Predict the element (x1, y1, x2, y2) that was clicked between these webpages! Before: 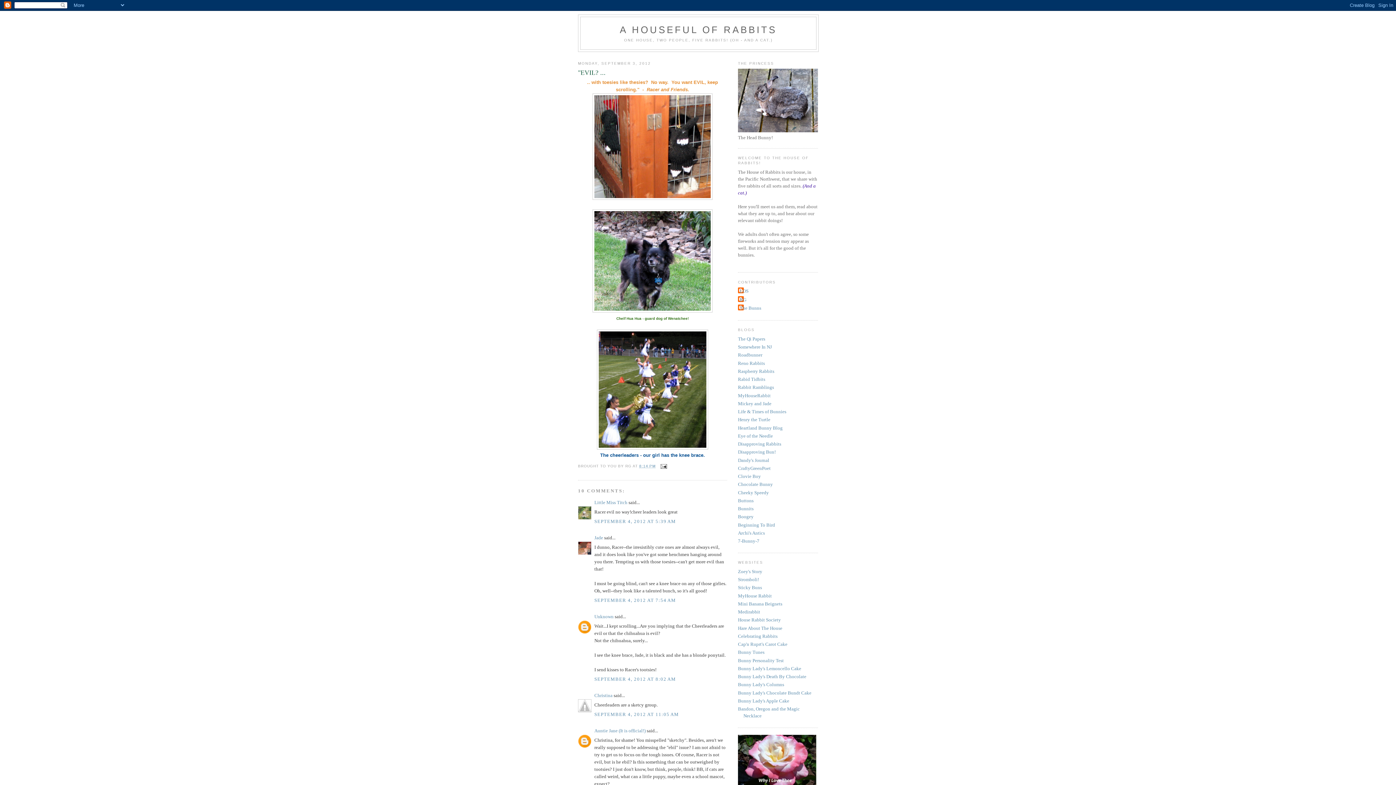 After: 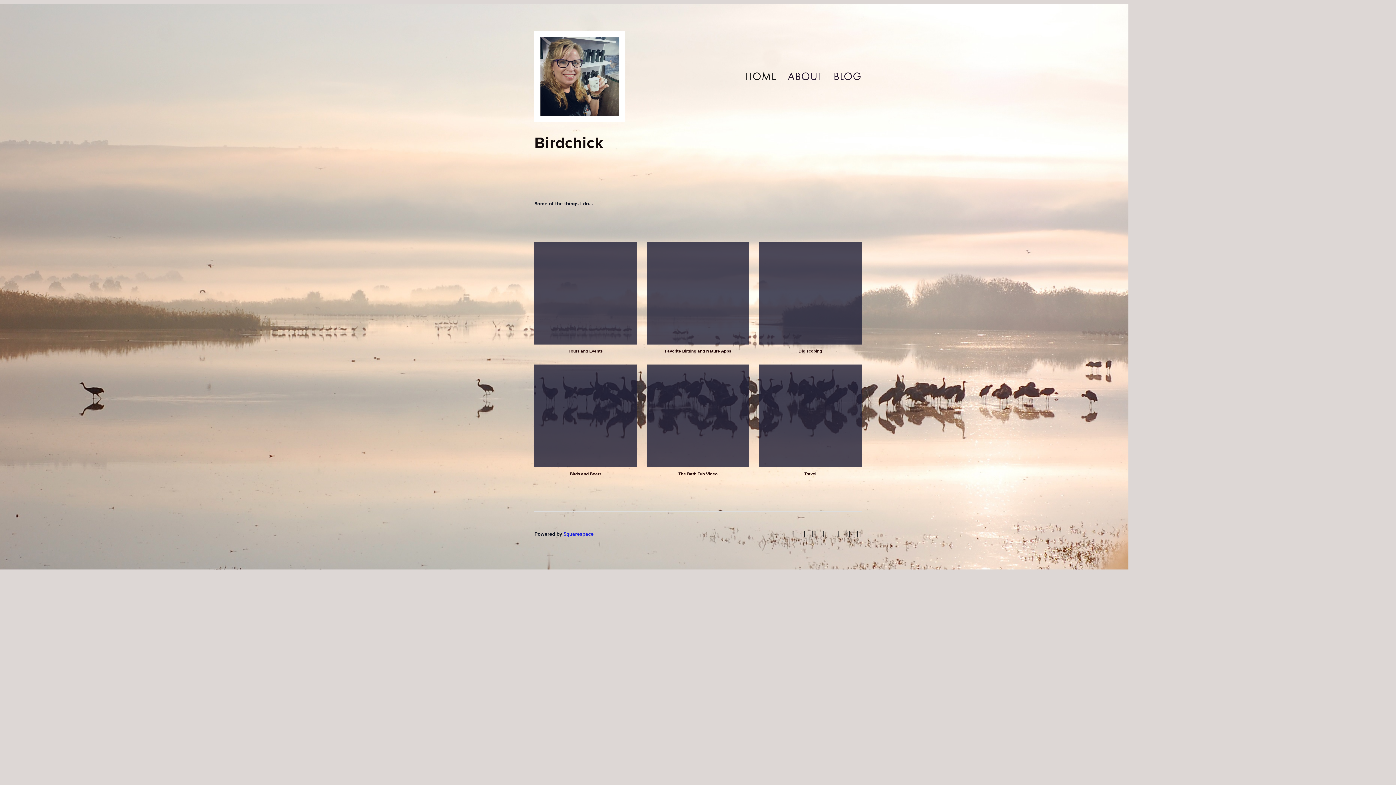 Action: bbox: (738, 441, 781, 446) label: Disapproving Rabbits